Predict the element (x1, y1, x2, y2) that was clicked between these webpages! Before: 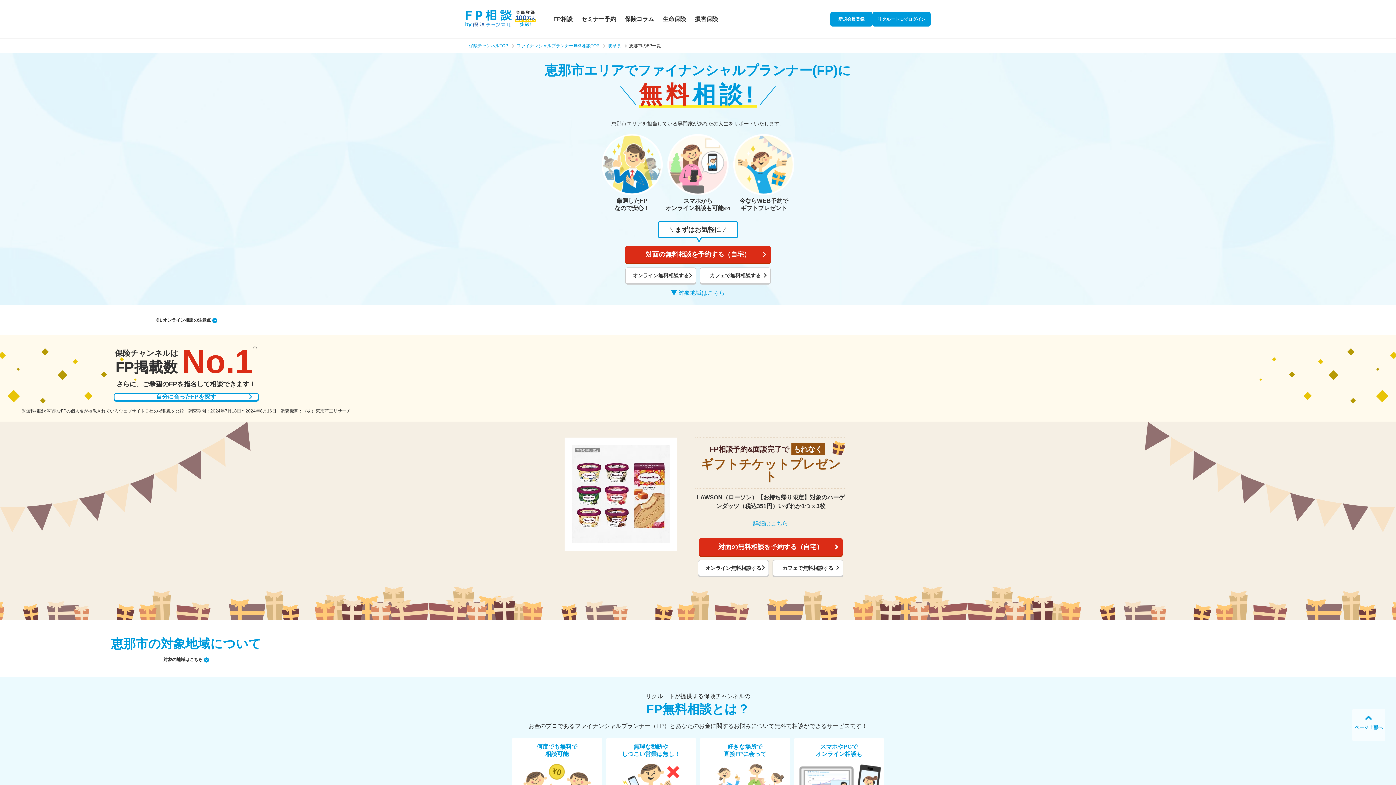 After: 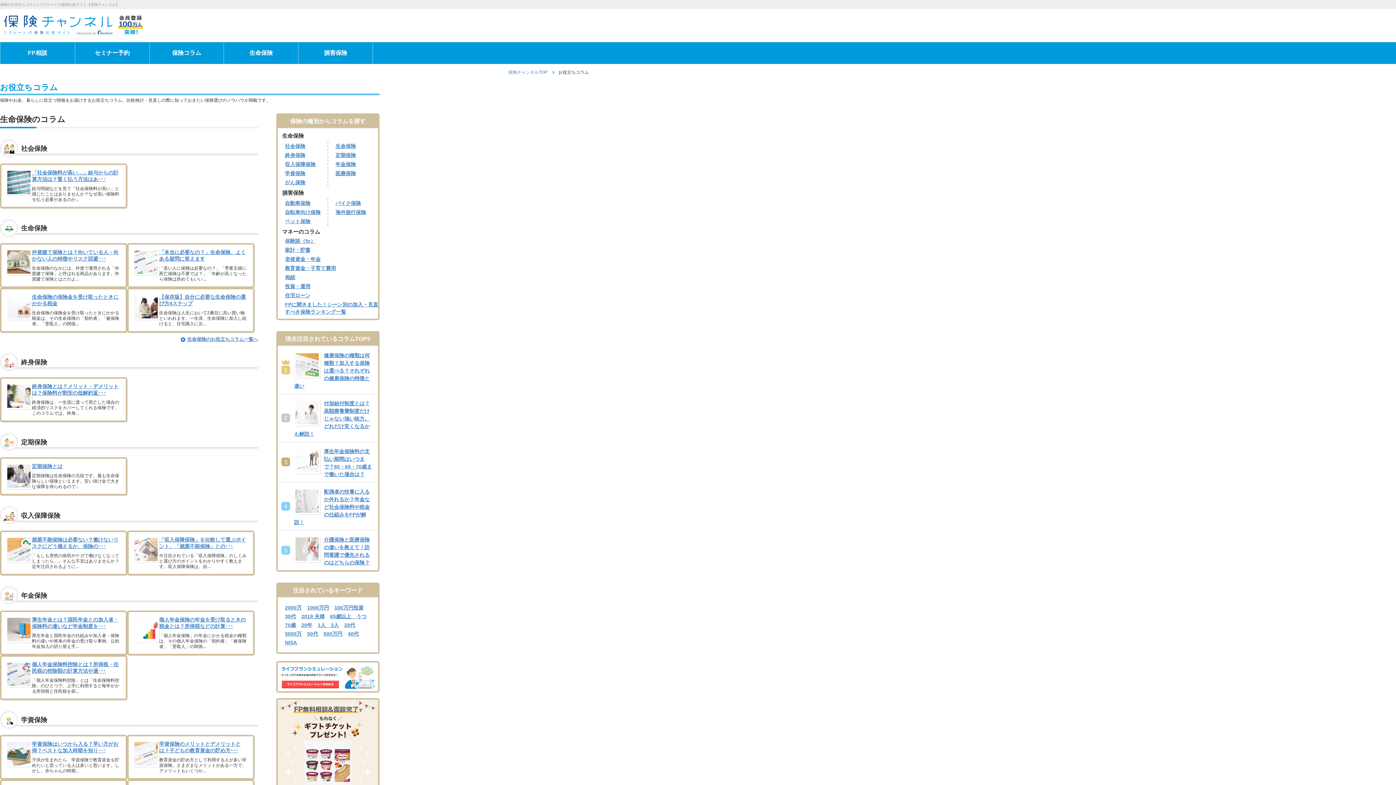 Action: label: 保険コラム bbox: (620, 10, 658, 27)